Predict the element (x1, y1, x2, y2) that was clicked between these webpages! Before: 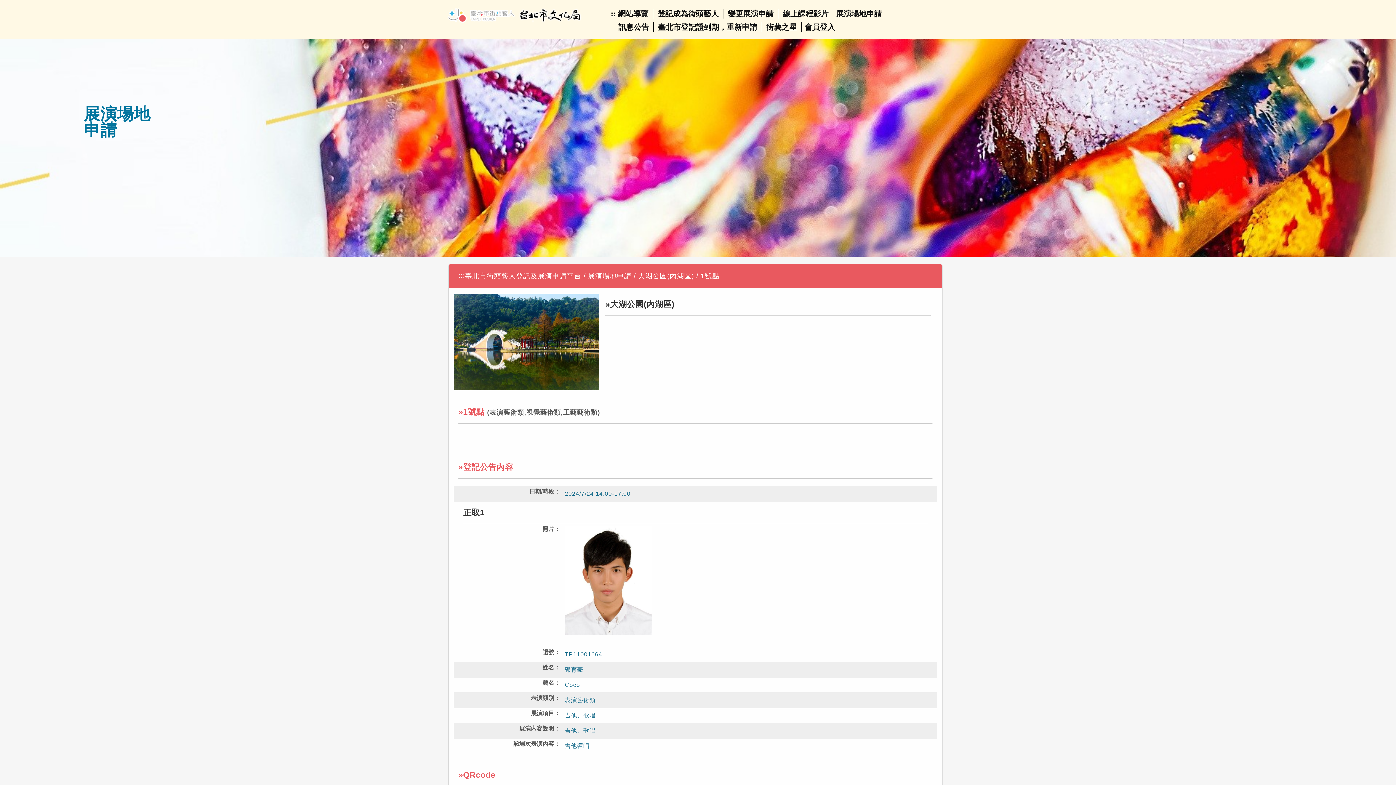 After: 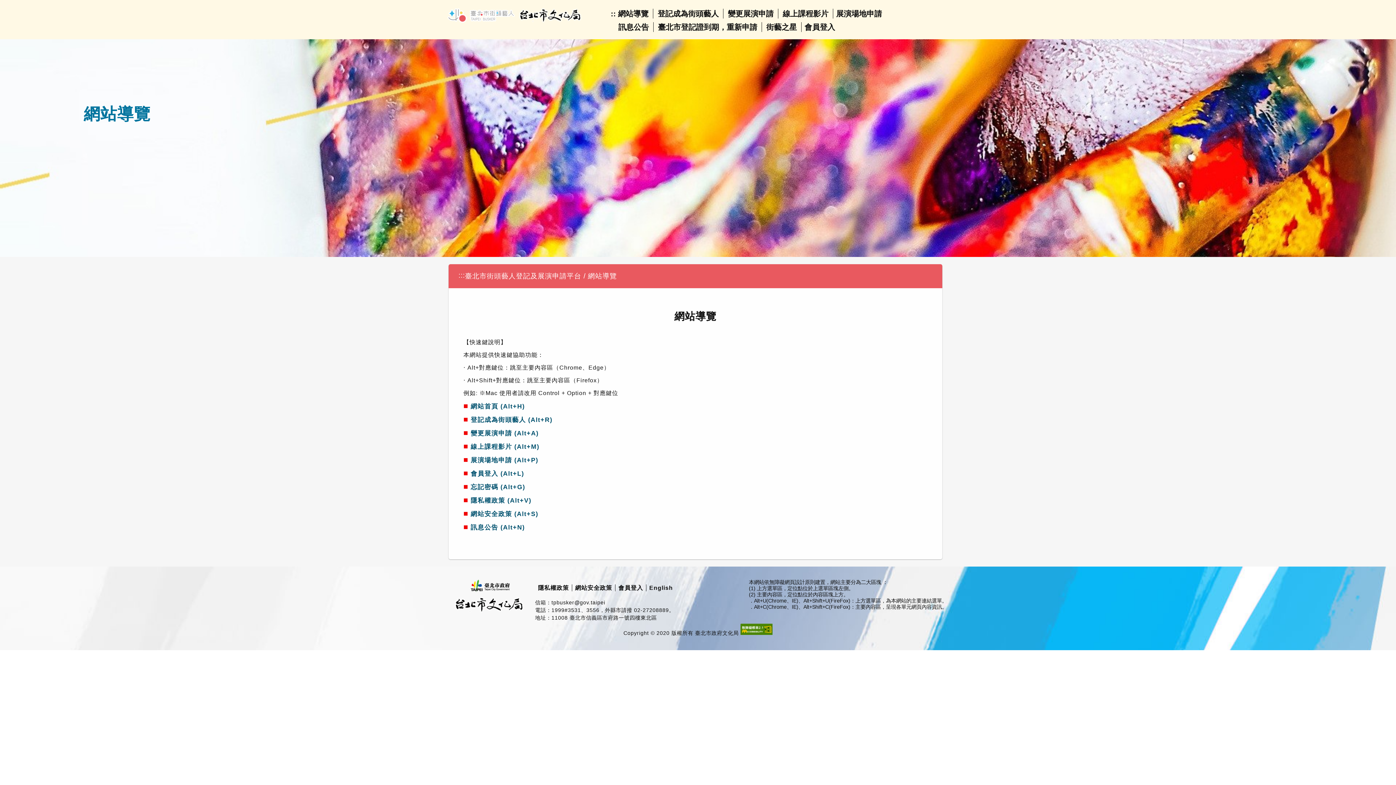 Action: label: 網站導覽 bbox: (618, 9, 648, 17)